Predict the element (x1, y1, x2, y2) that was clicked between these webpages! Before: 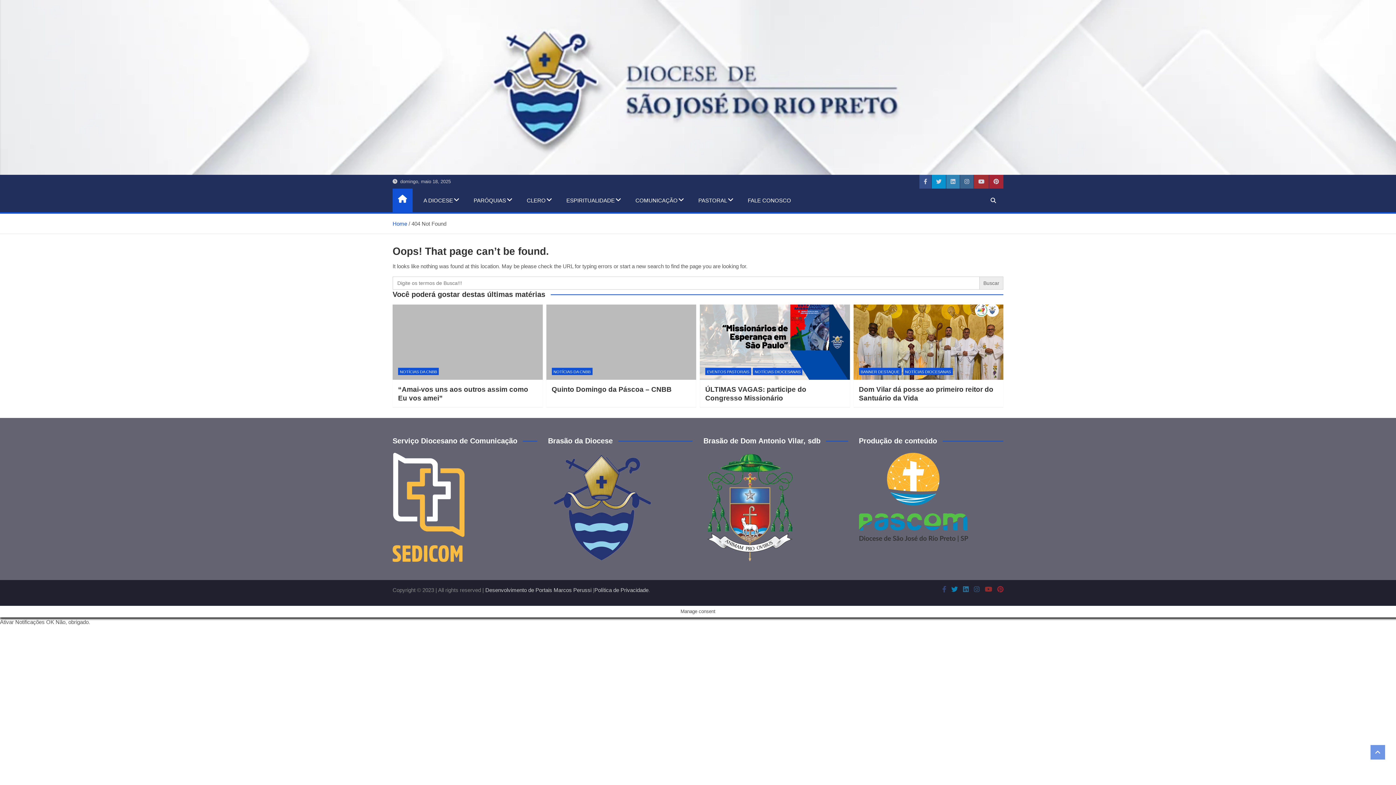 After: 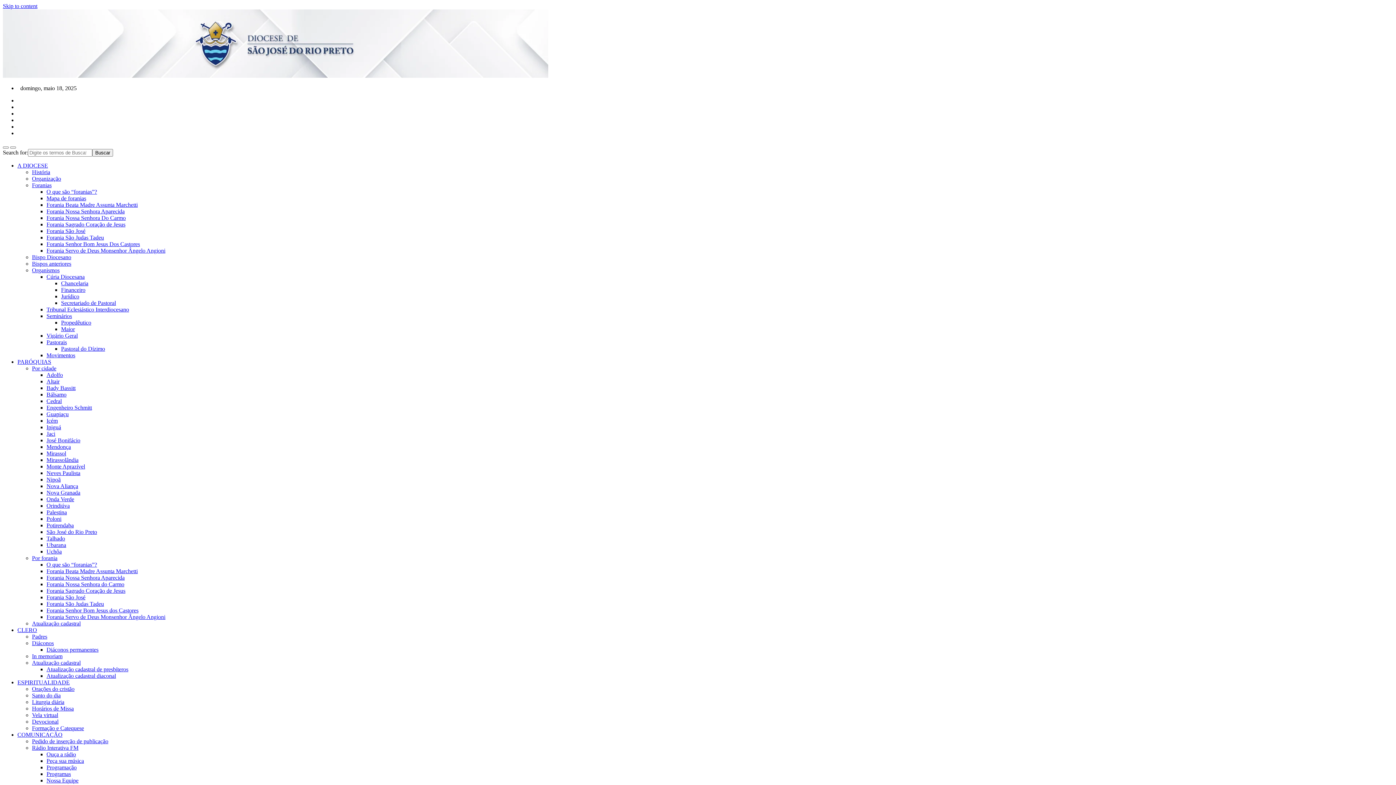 Action: label: NOTÍCIAS DA CNBB bbox: (551, 367, 592, 375)